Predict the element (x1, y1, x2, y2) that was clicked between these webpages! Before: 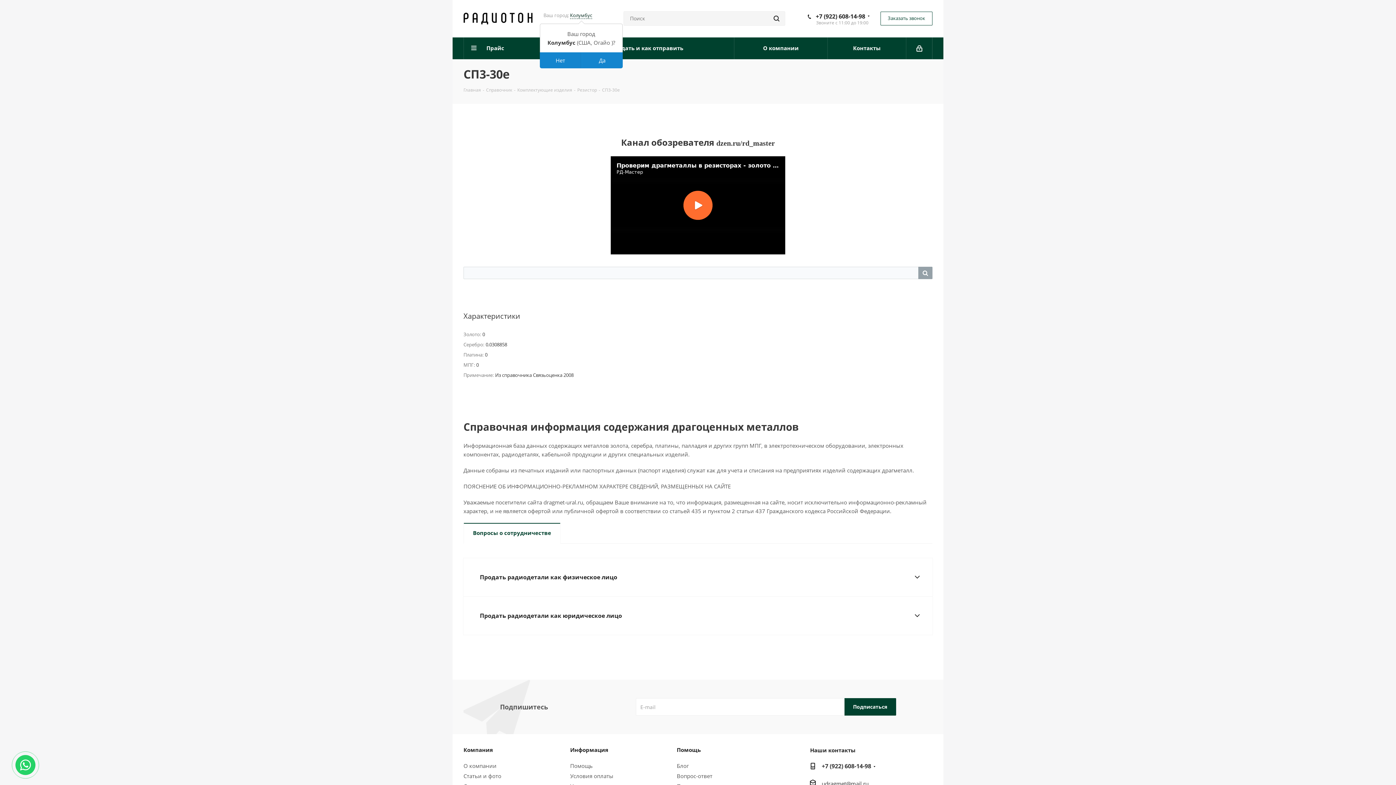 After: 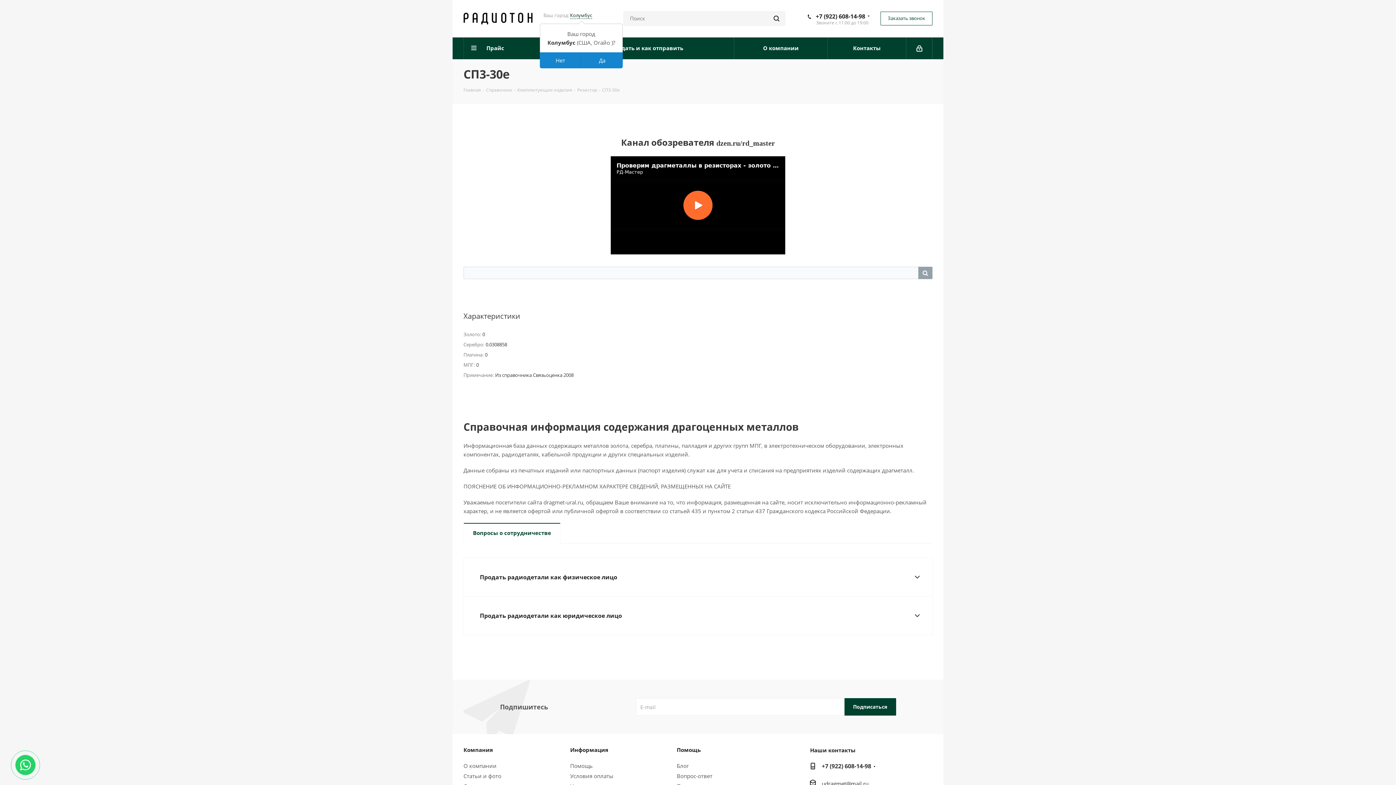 Action: label: Вопросы о сотрудничестве bbox: (463, 522, 560, 544)